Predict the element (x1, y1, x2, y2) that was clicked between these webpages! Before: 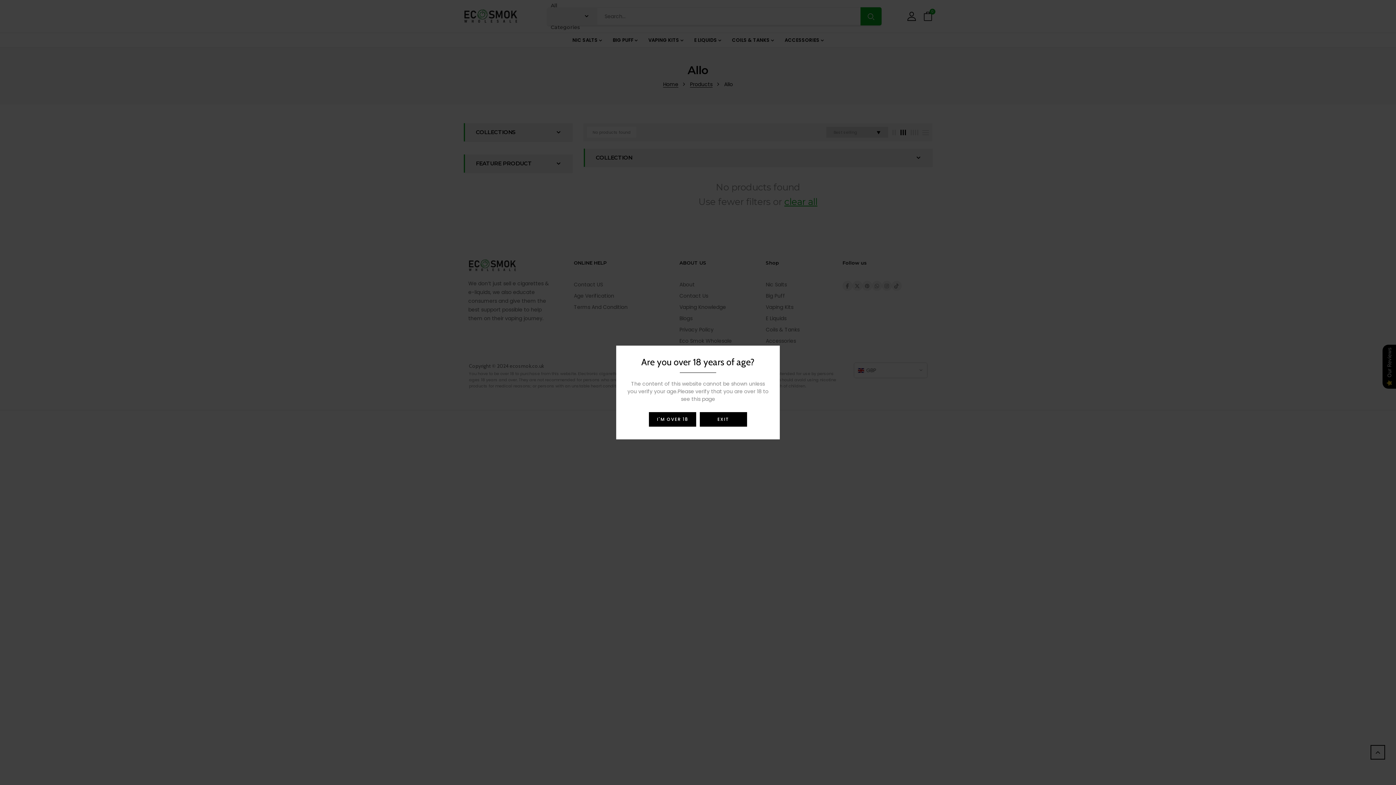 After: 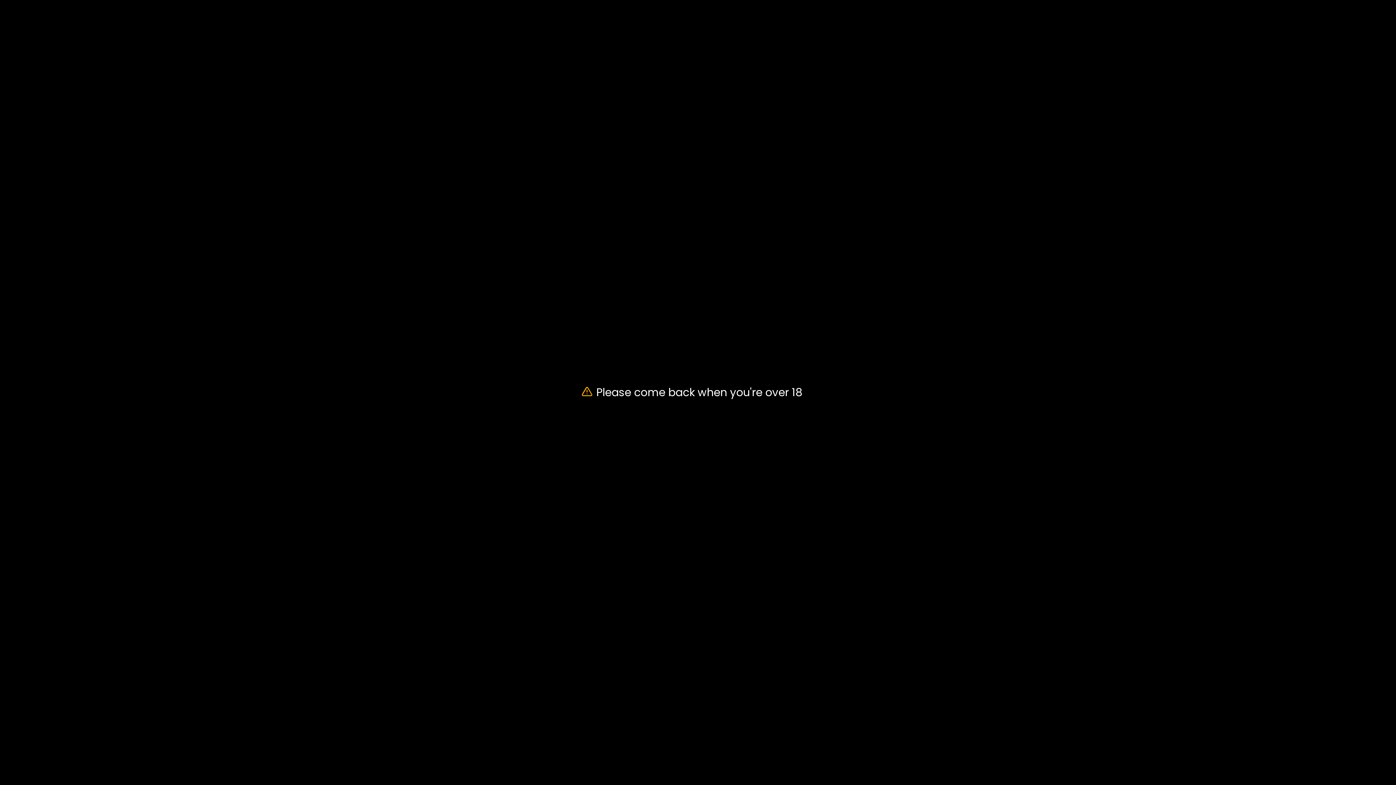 Action: bbox: (700, 412, 747, 426) label: EXIT